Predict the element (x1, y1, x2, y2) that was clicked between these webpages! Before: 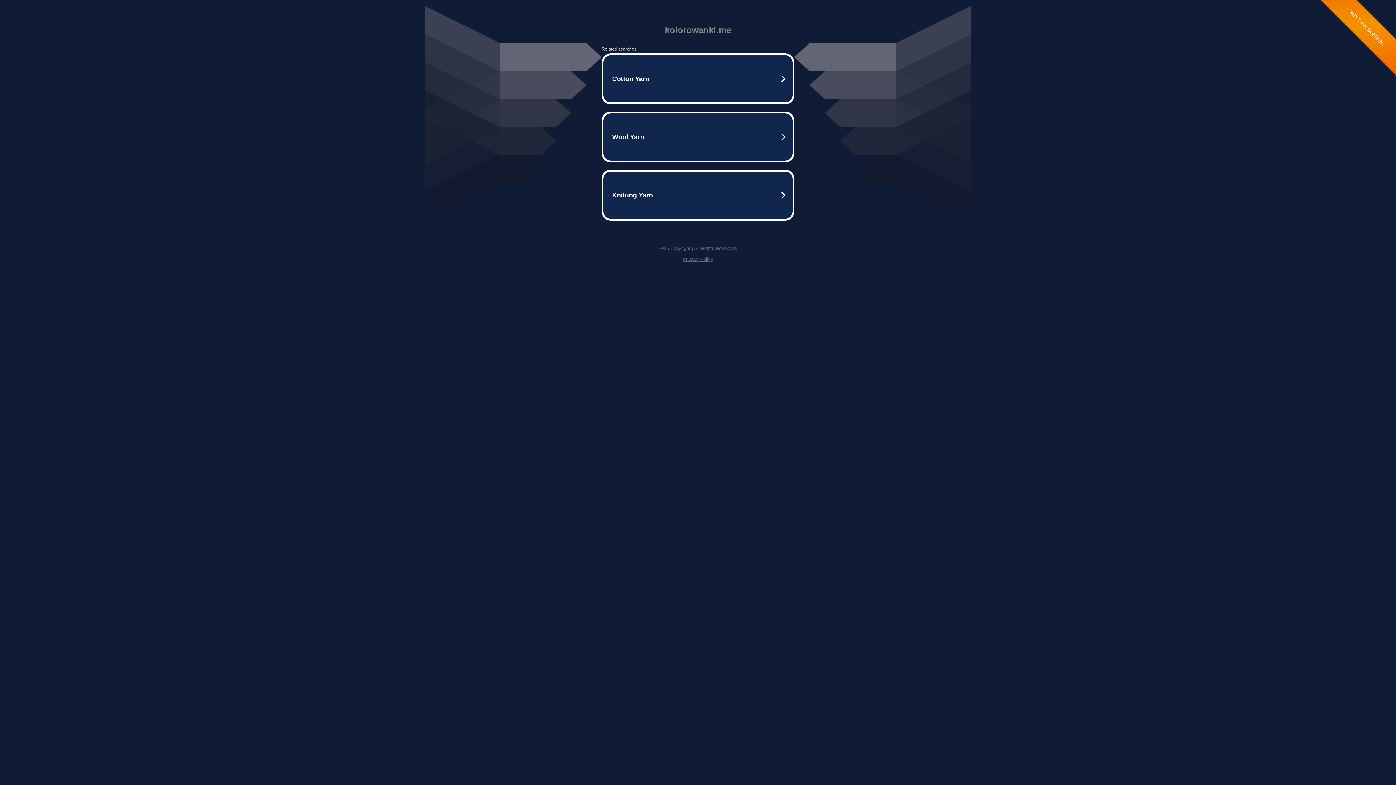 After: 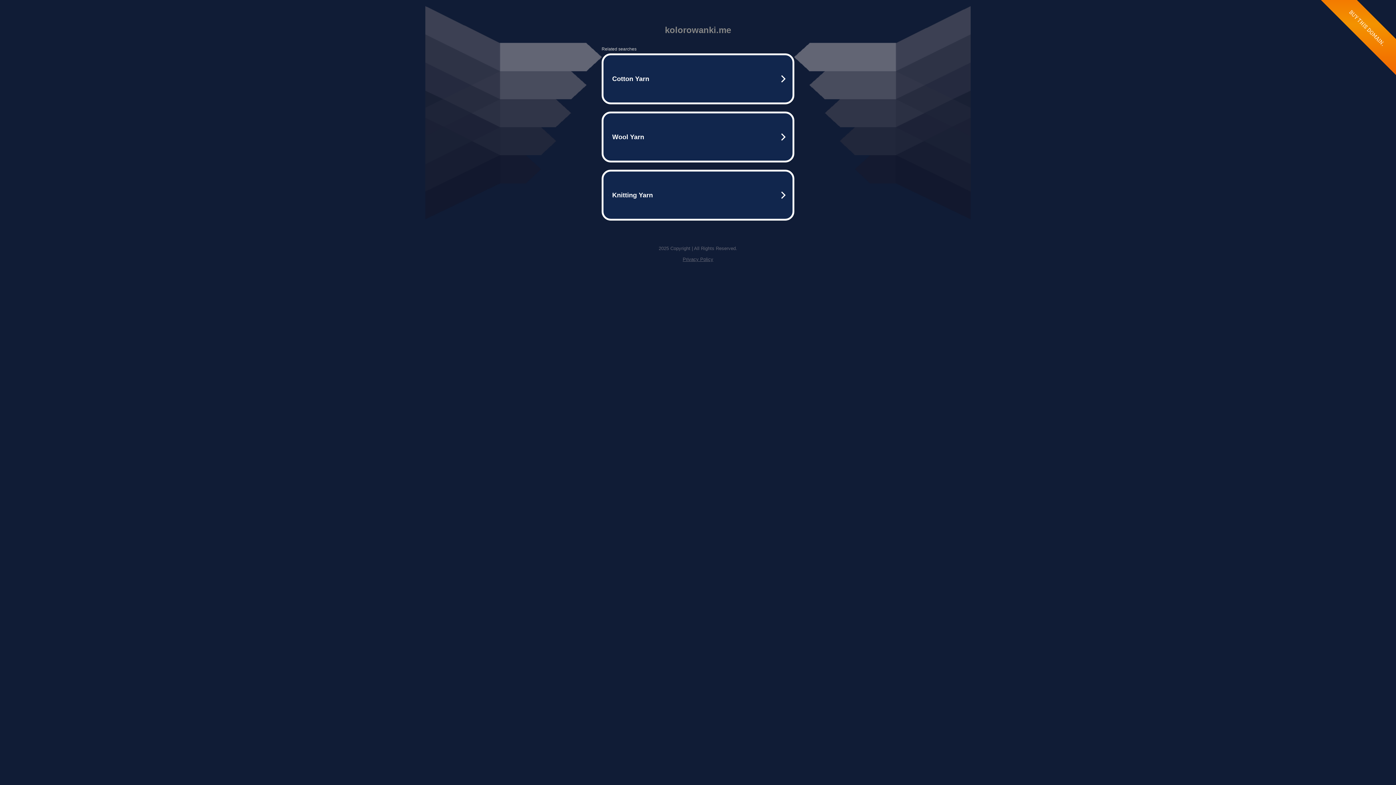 Action: label: Privacy Policy bbox: (682, 256, 713, 262)